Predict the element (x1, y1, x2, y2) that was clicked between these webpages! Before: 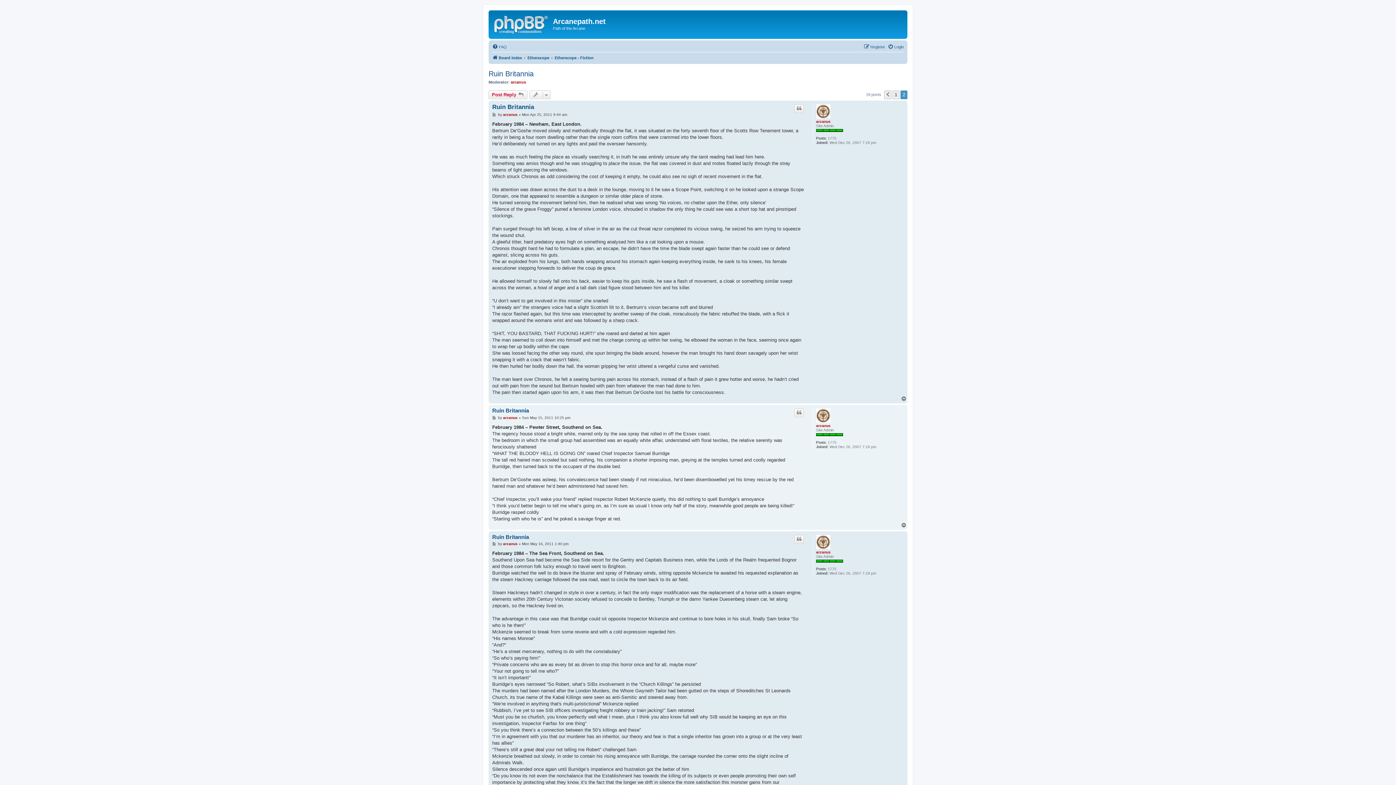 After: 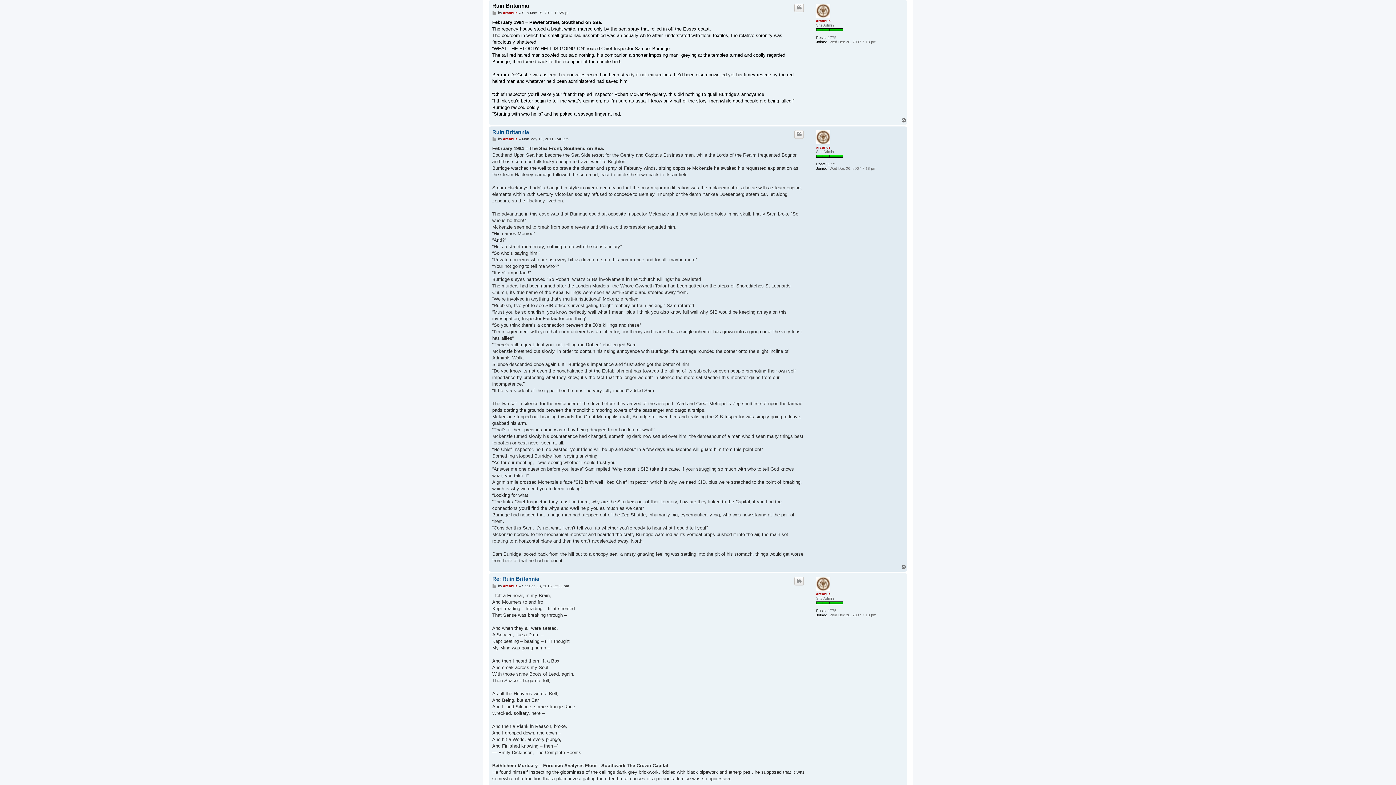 Action: bbox: (492, 407, 529, 414) label: Ruin Britannia